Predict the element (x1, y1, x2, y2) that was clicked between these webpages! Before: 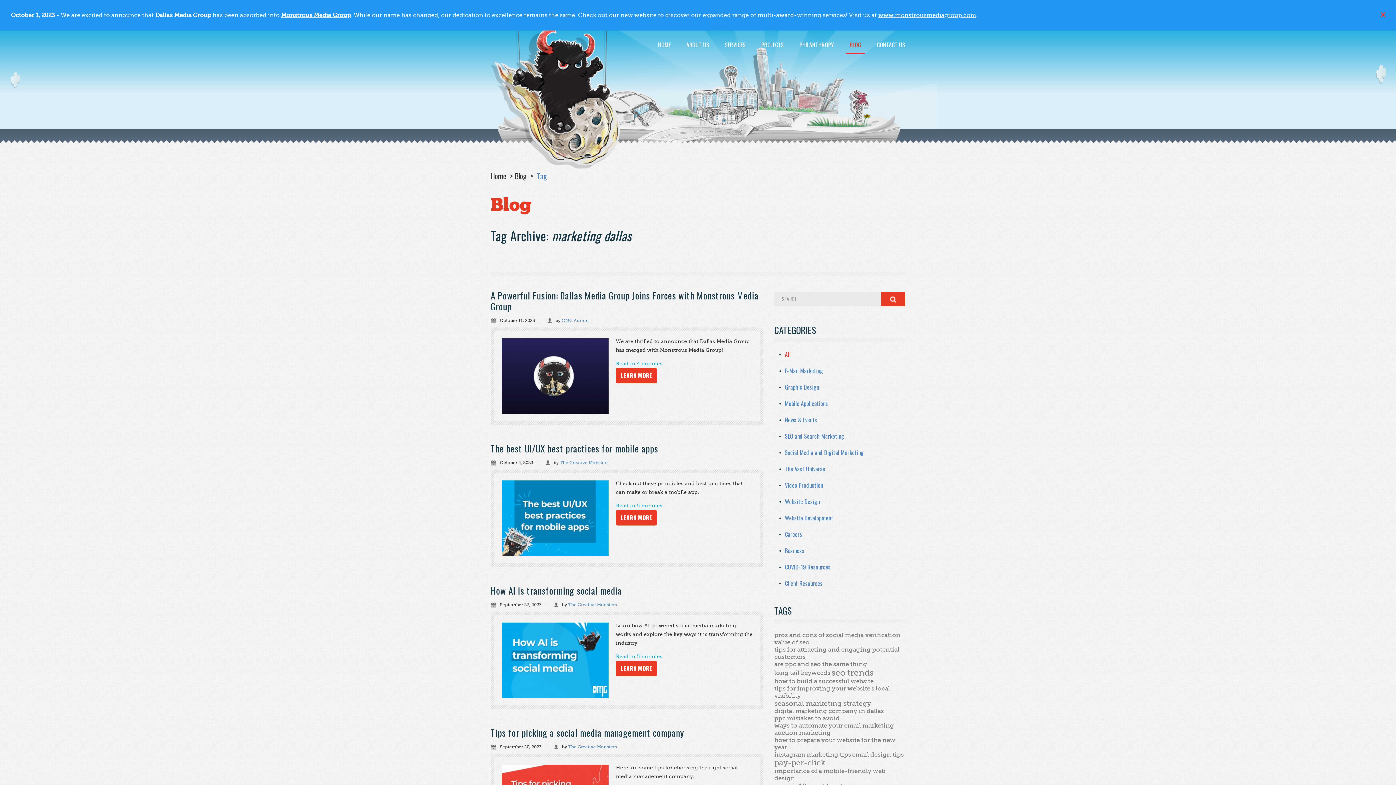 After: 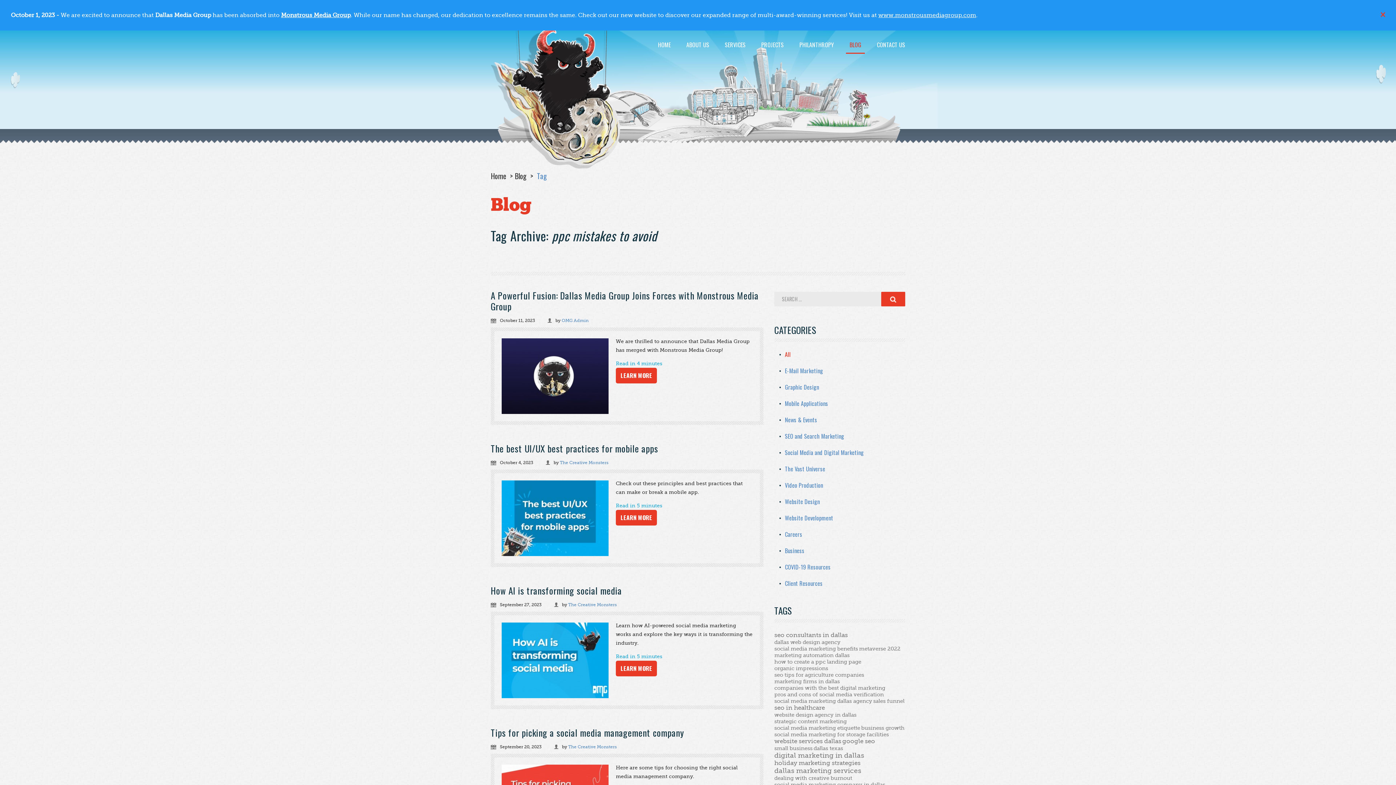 Action: label: ppc mistakes to avoid bbox: (775, 715, 841, 722)